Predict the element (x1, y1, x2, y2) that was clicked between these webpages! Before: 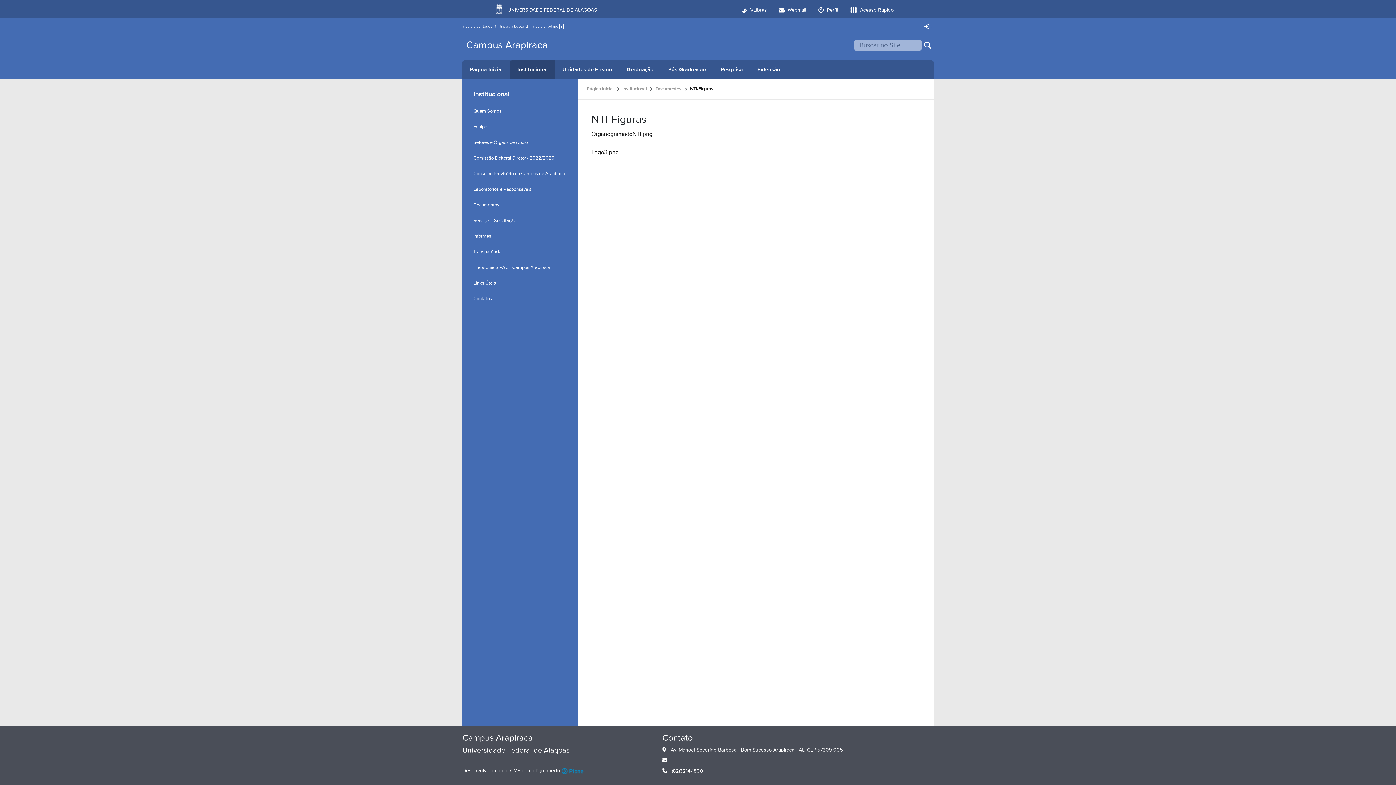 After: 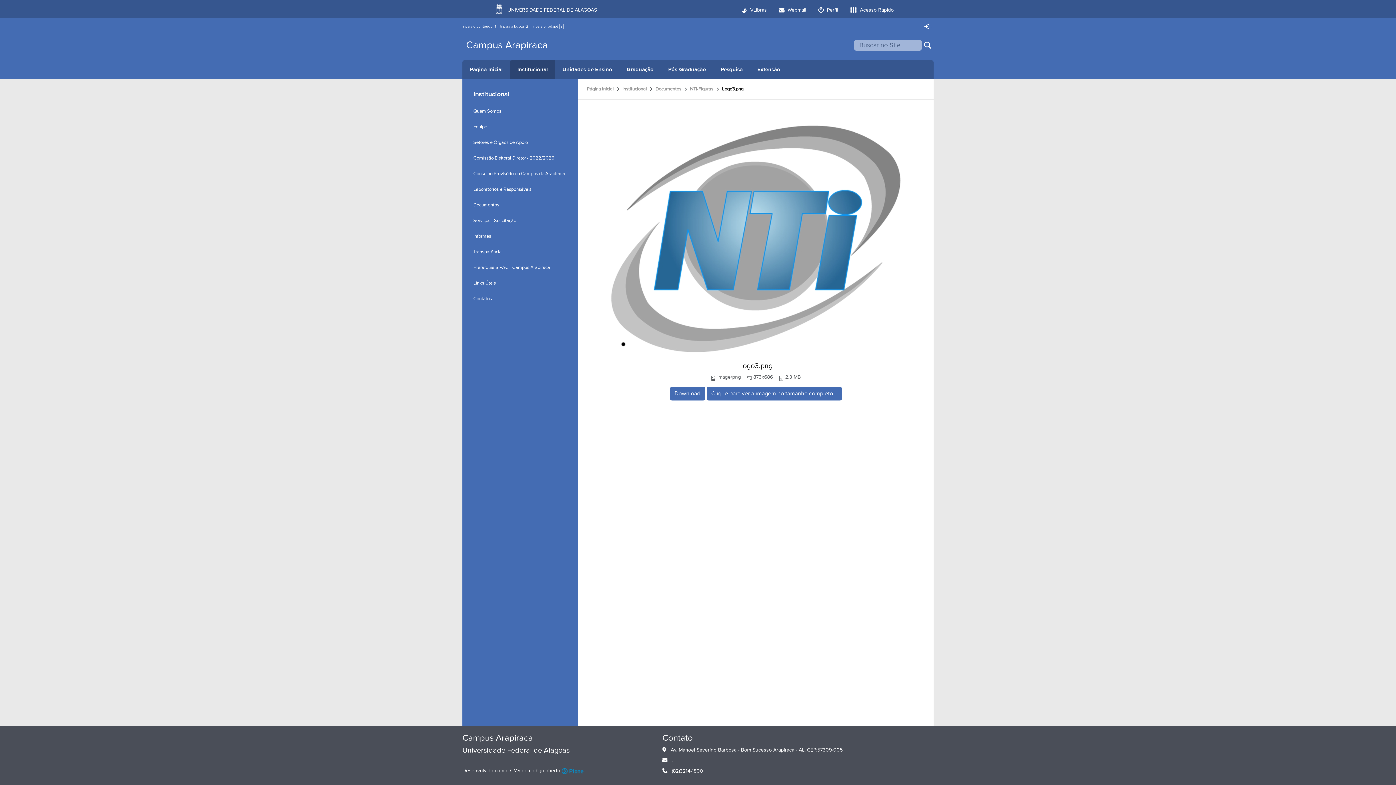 Action: bbox: (591, 148, 618, 156) label: Logo3.png